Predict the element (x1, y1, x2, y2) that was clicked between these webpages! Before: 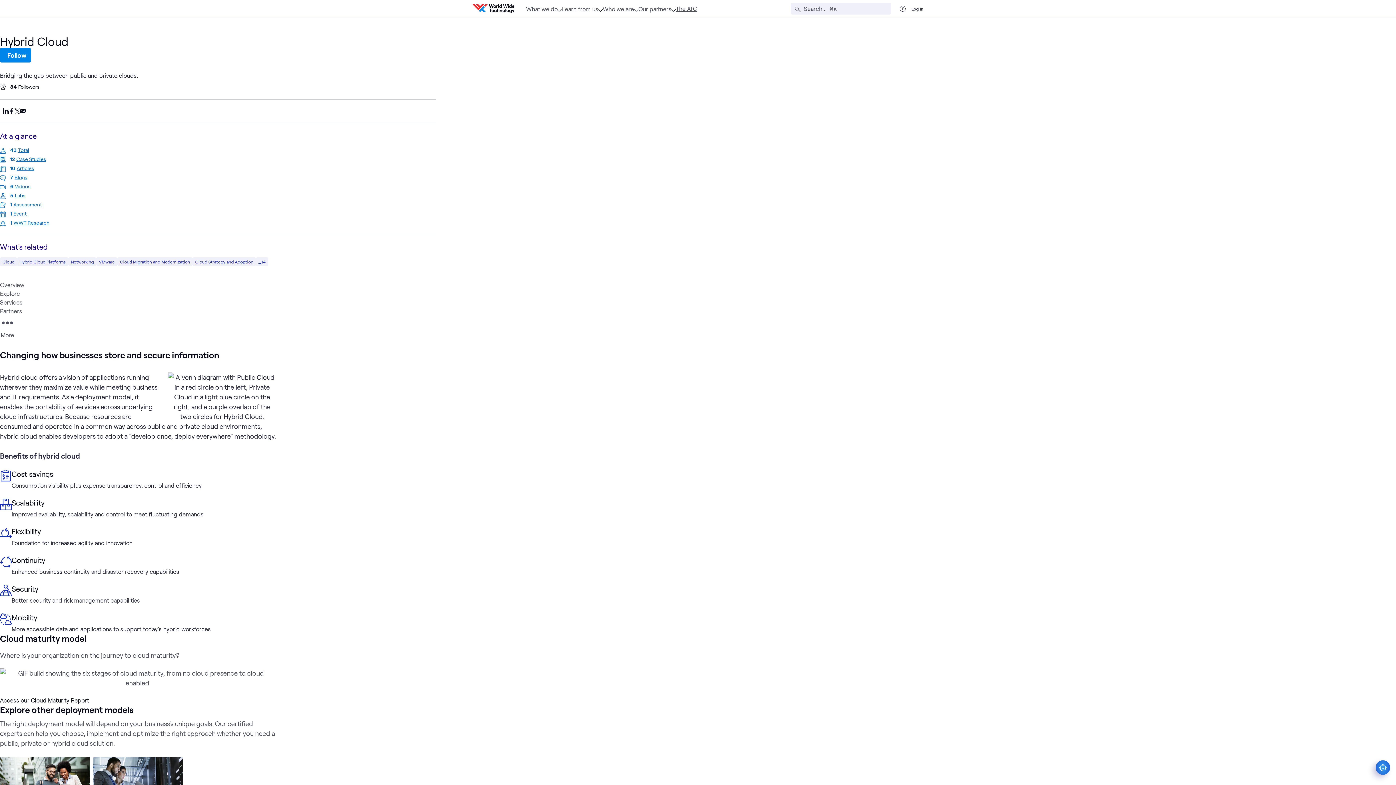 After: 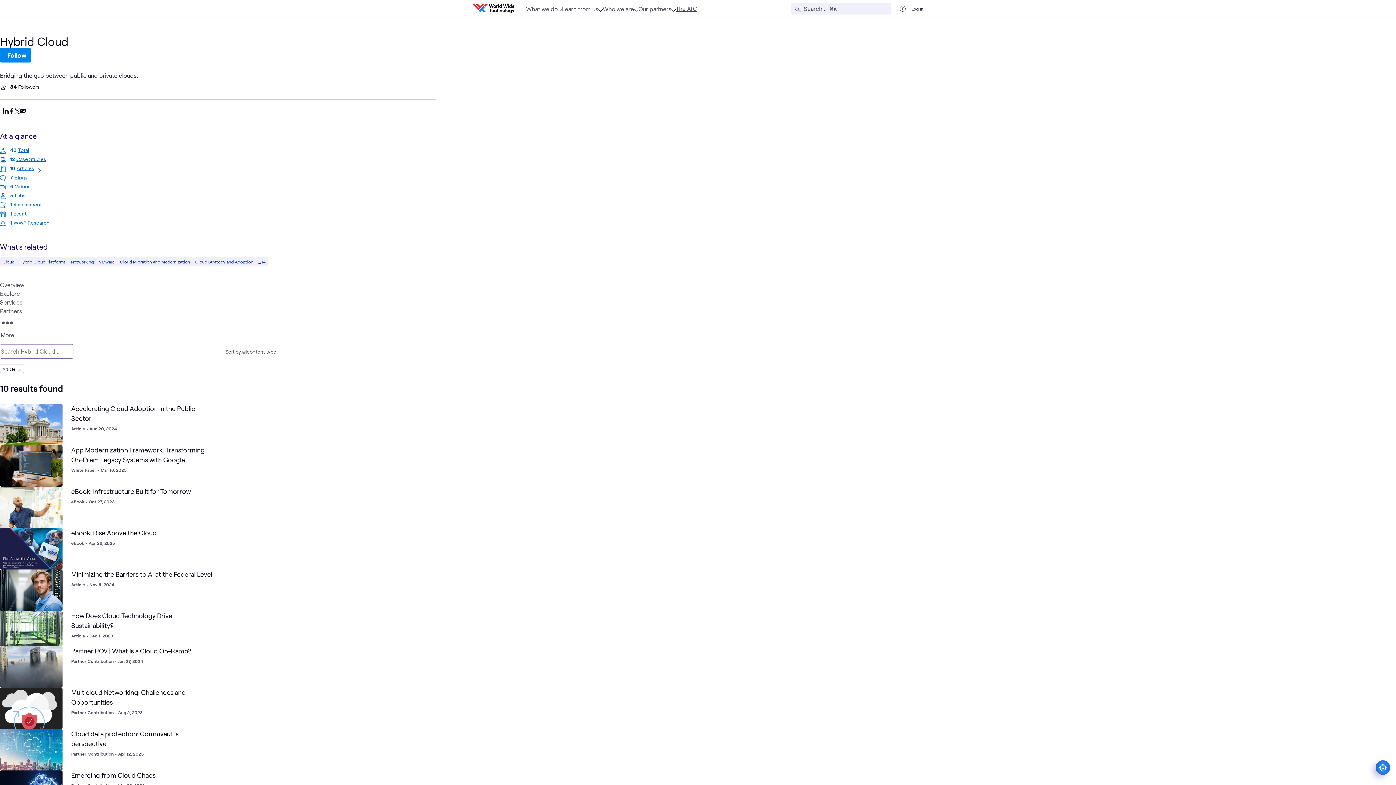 Action: bbox: (16, 164, 34, 172) label: Articles